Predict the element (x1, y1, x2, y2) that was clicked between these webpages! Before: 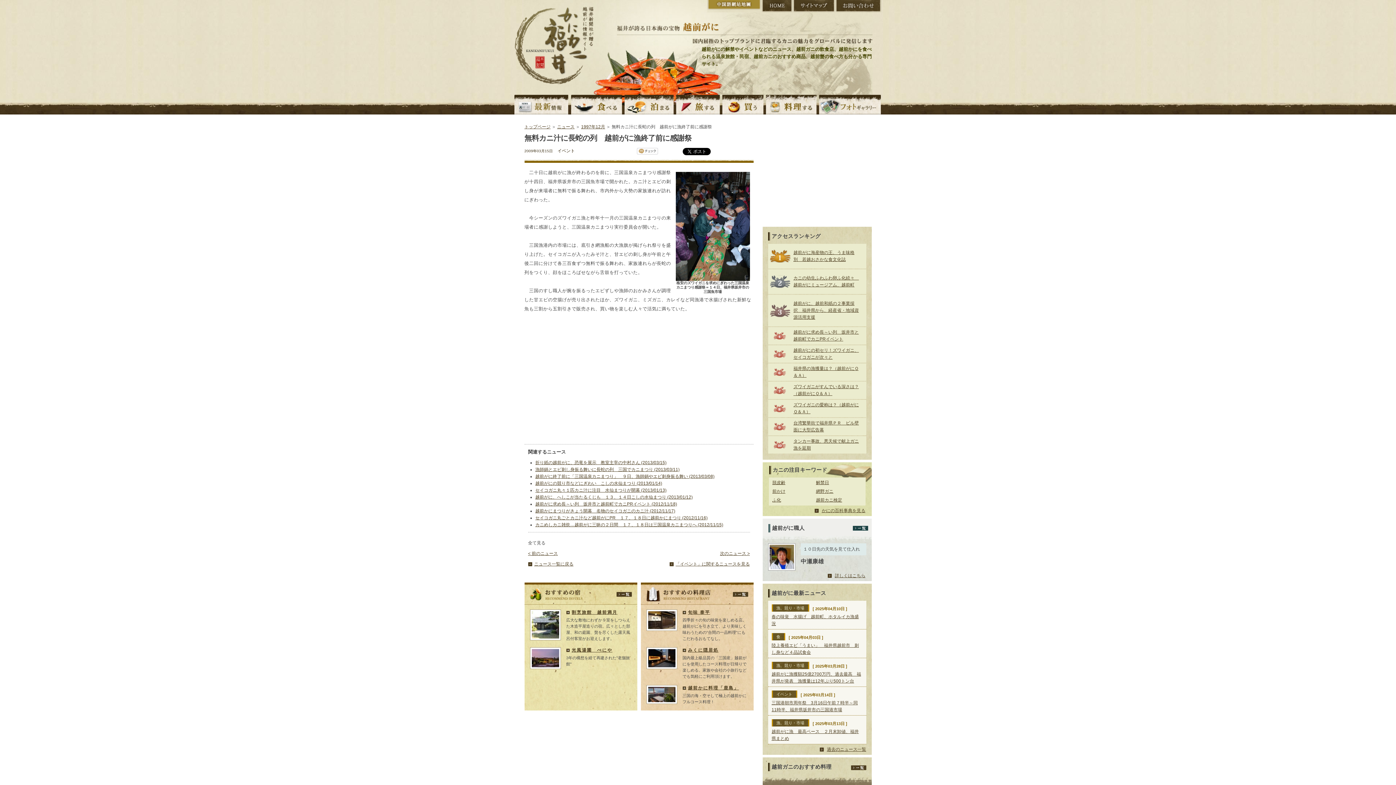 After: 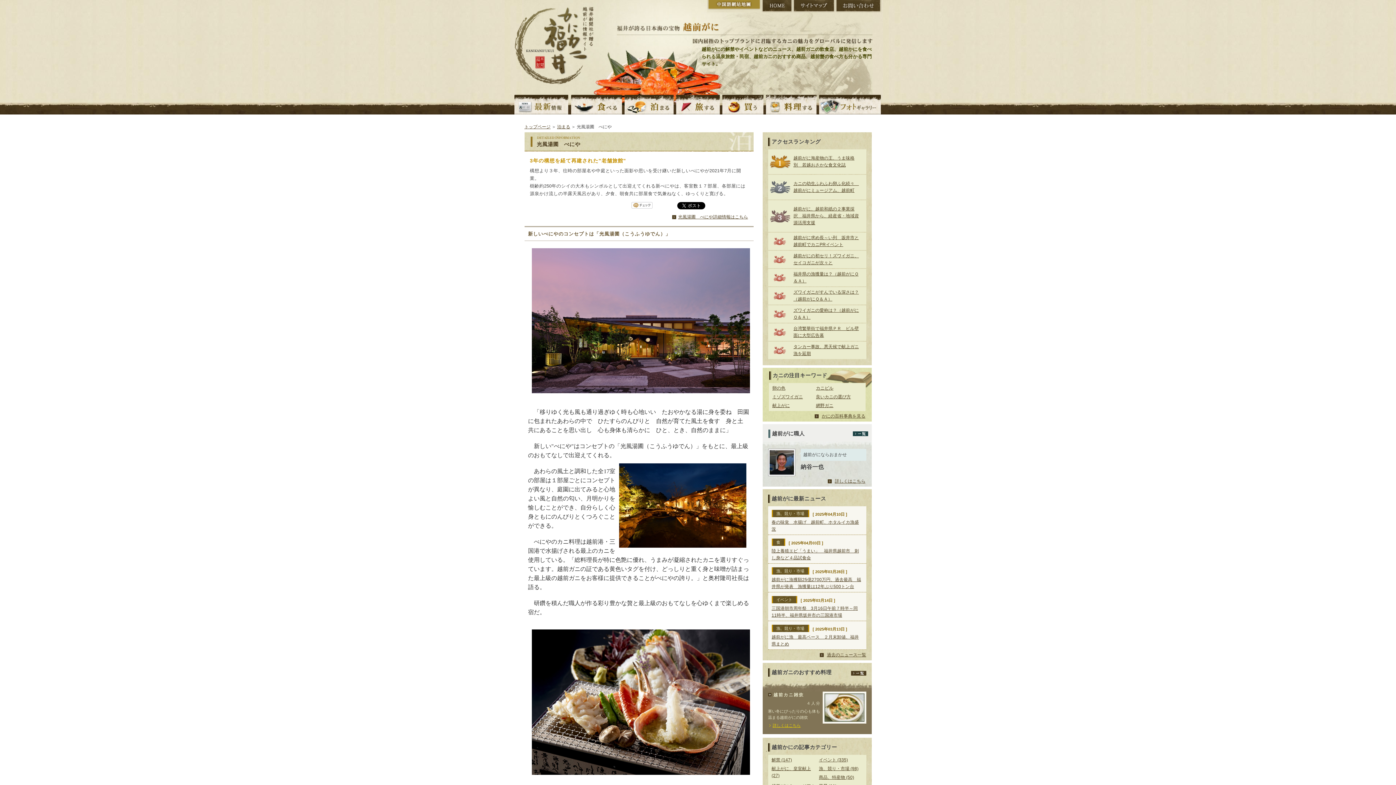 Action: bbox: (571, 648, 612, 653) label: 光風湯圃　べにや